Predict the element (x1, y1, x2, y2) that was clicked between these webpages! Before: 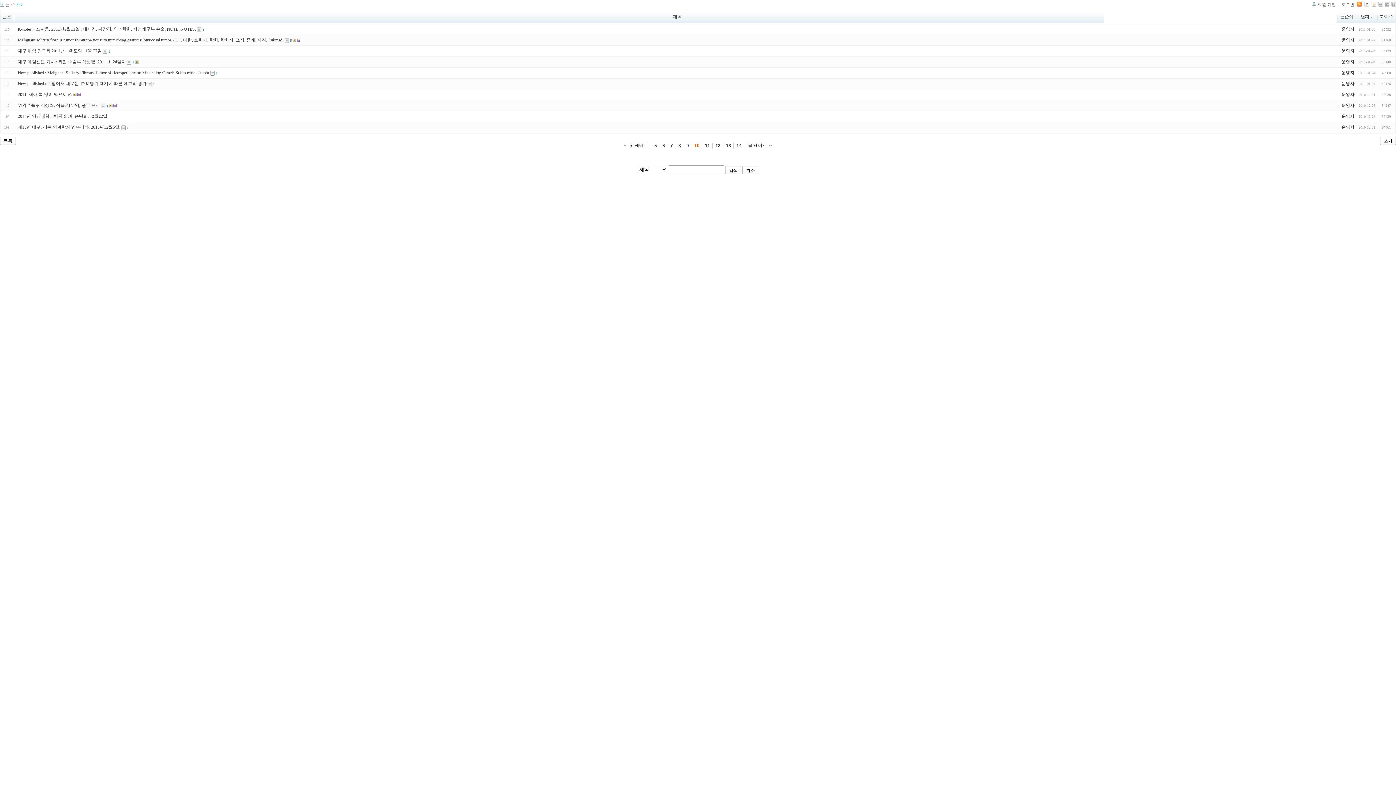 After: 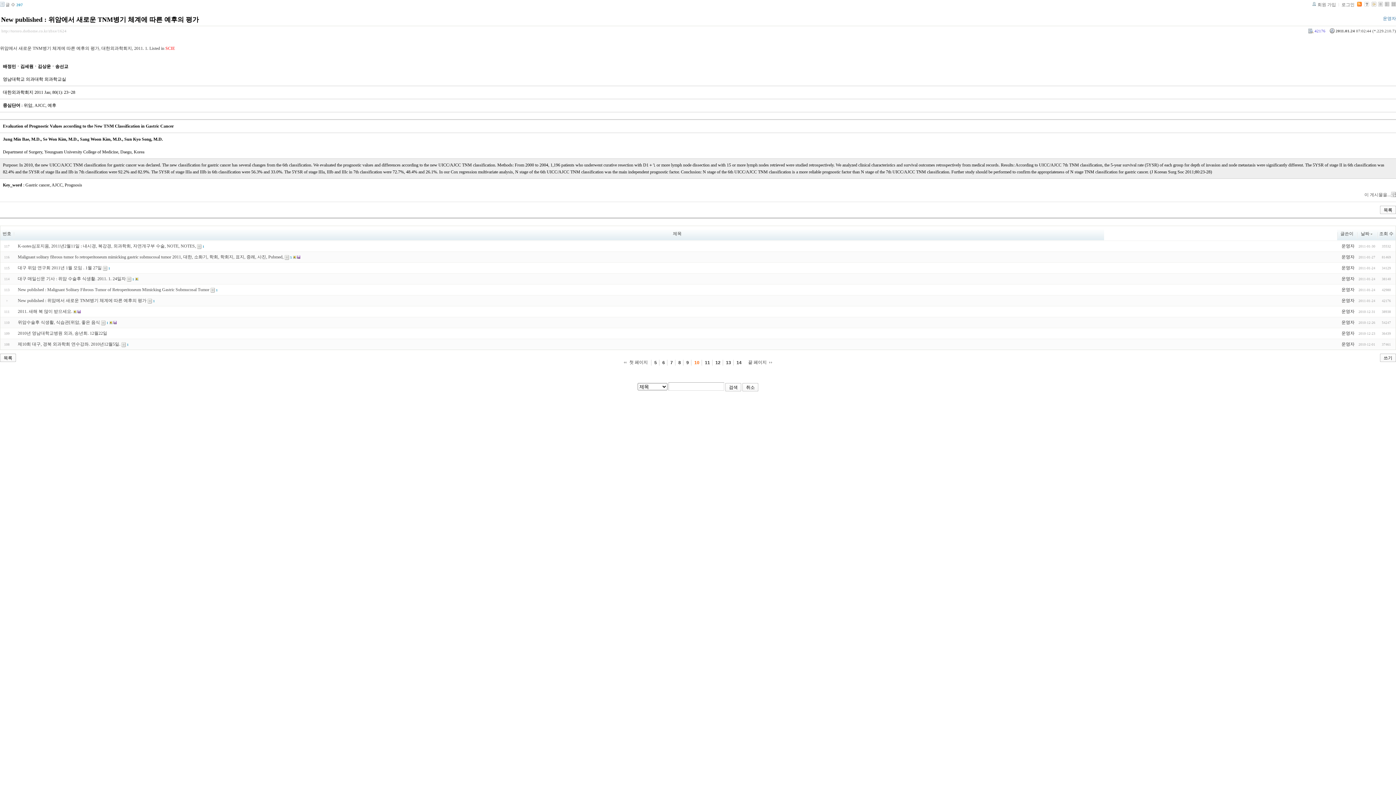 Action: label: New published : 위암에서 새로운 TNM병기 체계에 따른 예후의 평가 bbox: (17, 81, 146, 86)